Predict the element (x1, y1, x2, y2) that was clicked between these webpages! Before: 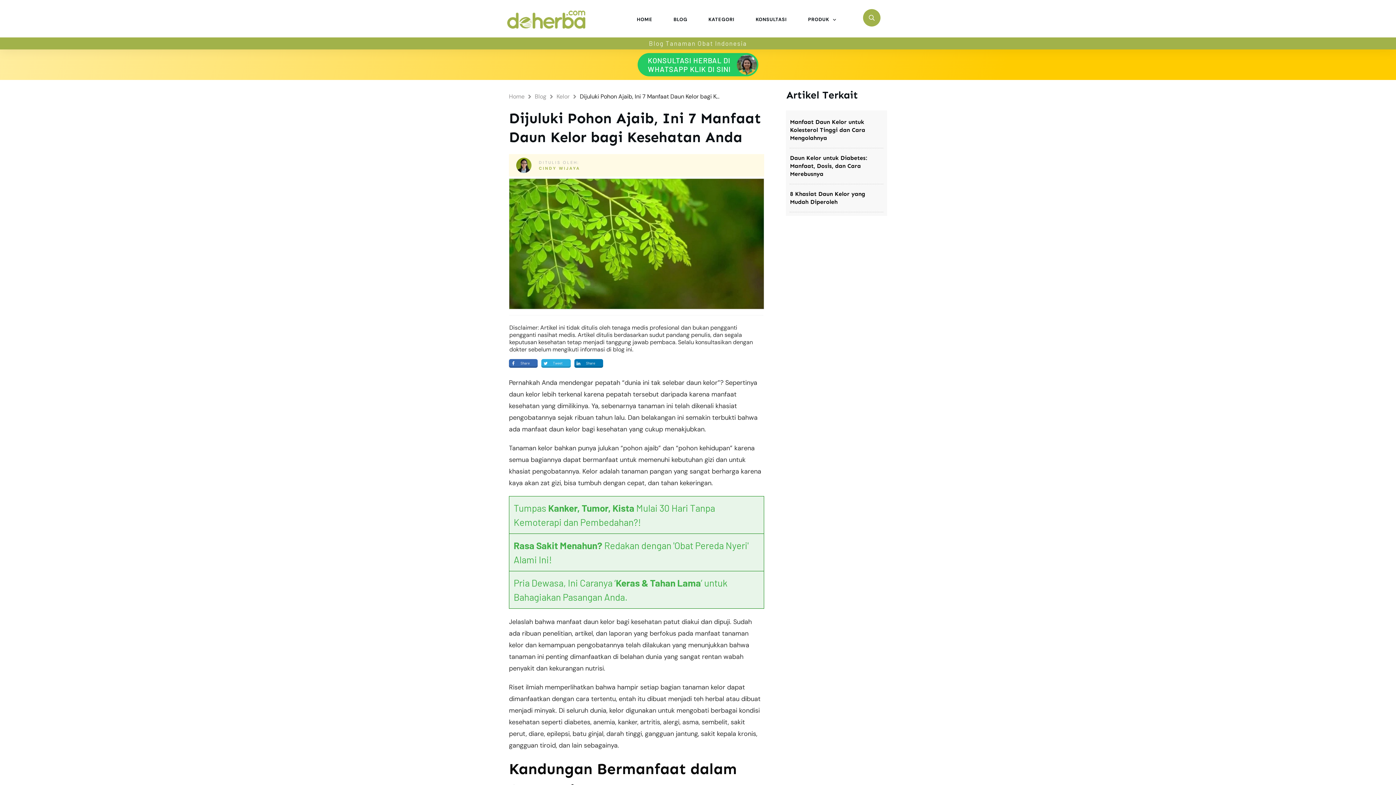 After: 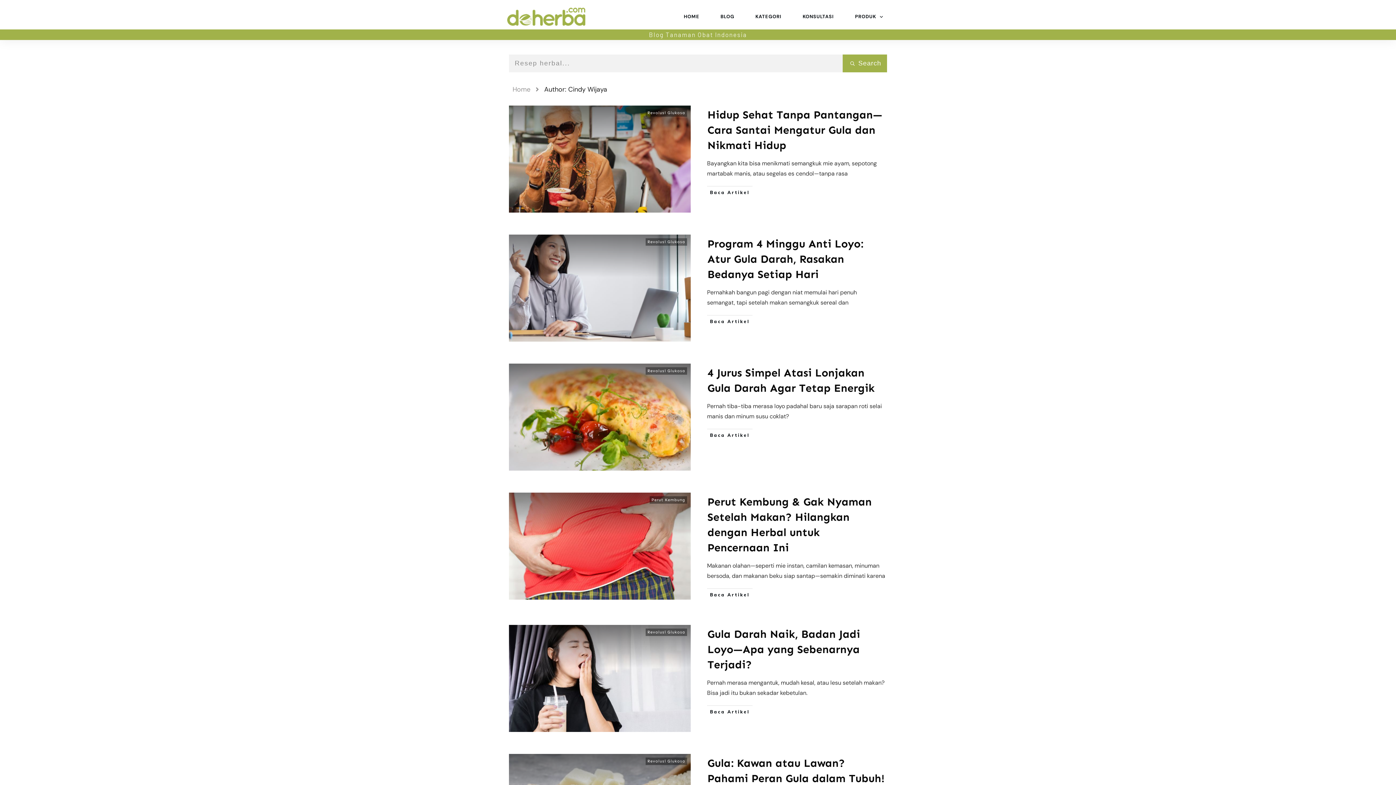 Action: bbox: (538, 165, 580, 170) label: CINDY WIJAYA